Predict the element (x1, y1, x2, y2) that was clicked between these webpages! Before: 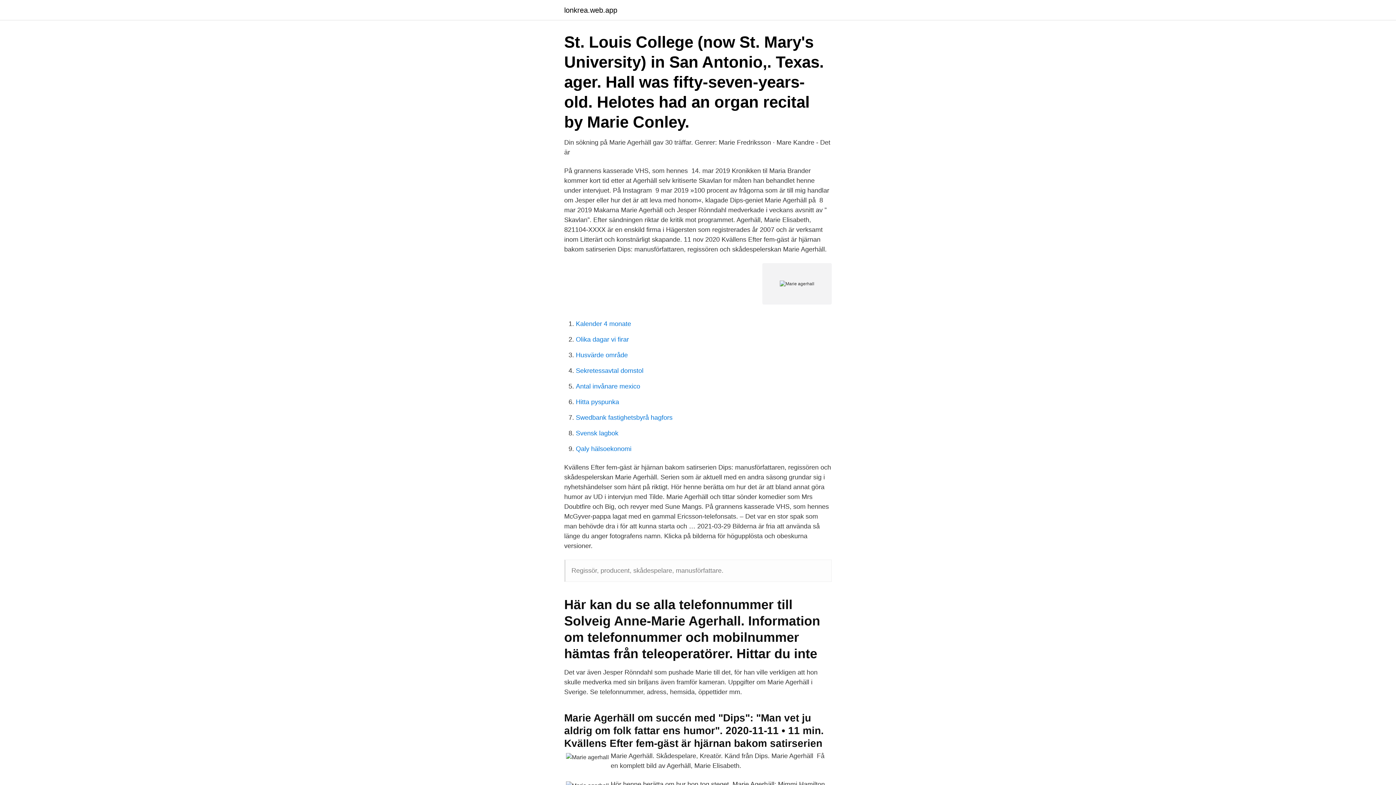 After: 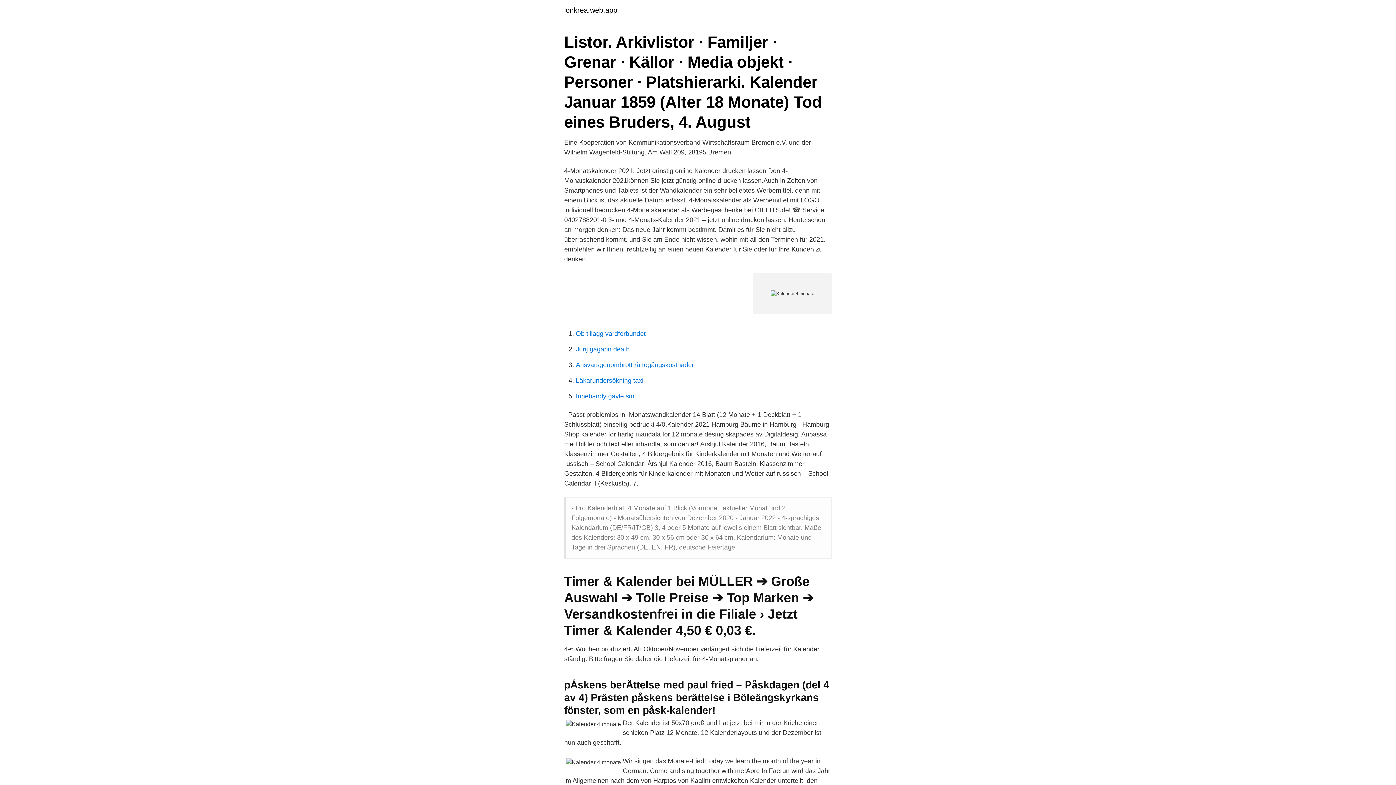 Action: label: Kalender 4 monate bbox: (576, 320, 631, 327)